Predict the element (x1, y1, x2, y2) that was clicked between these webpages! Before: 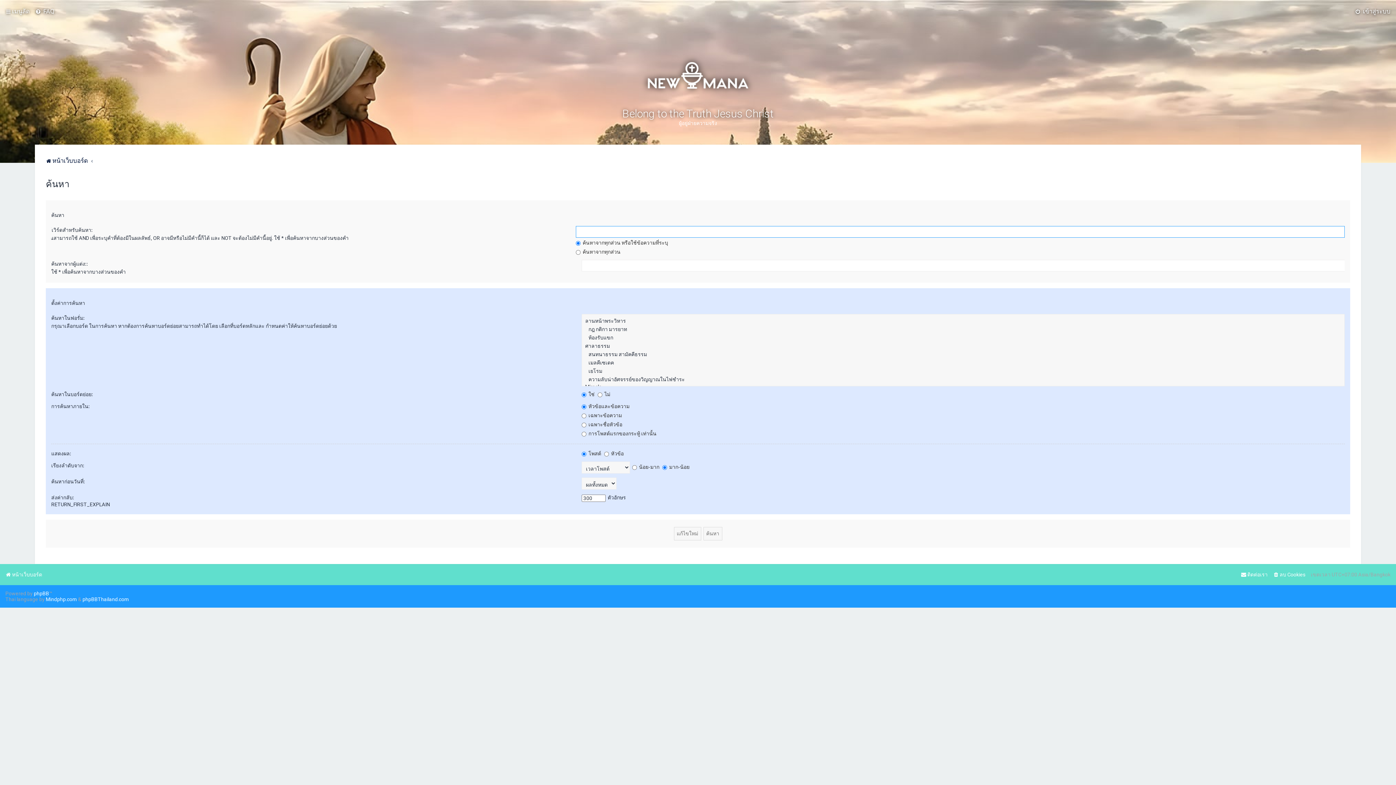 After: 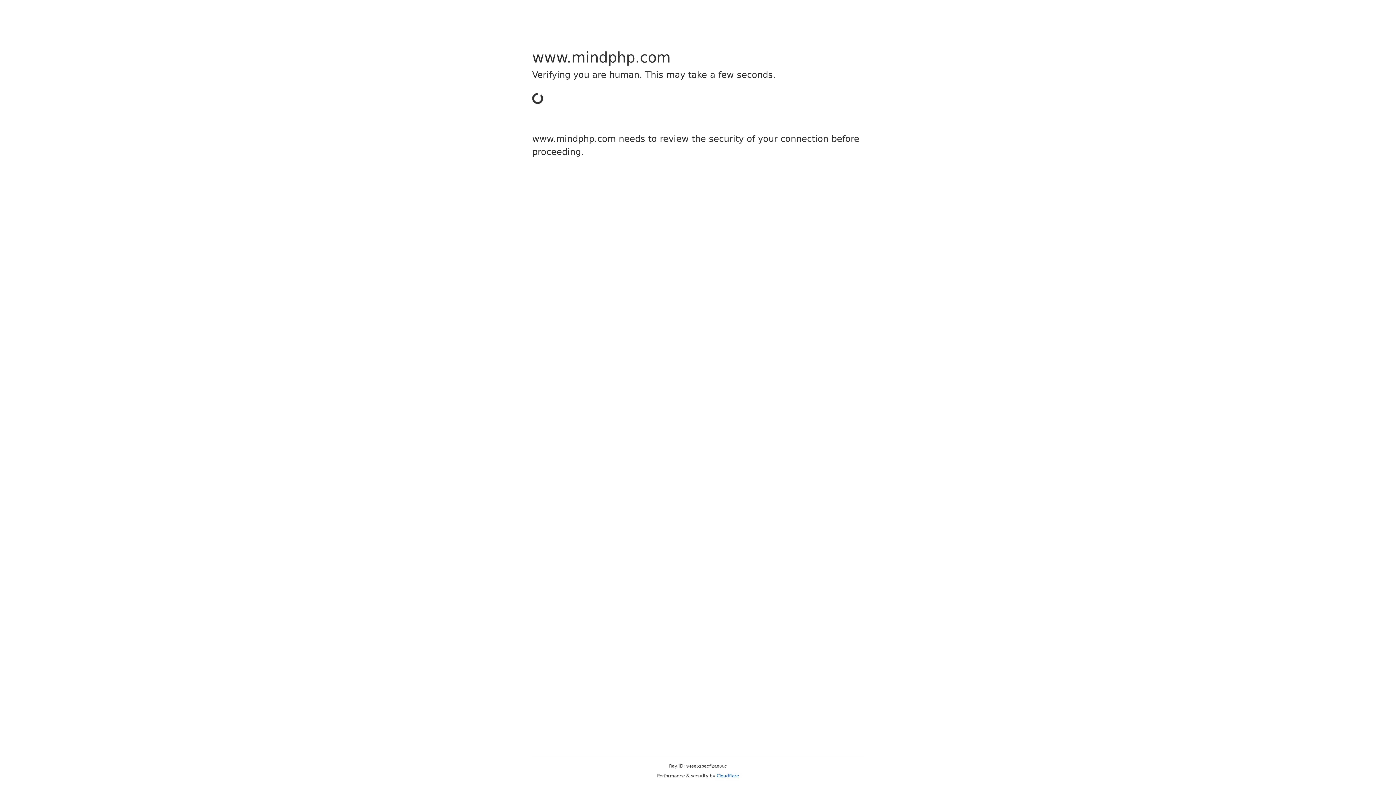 Action: label: Mindphp.com bbox: (45, 596, 77, 602)